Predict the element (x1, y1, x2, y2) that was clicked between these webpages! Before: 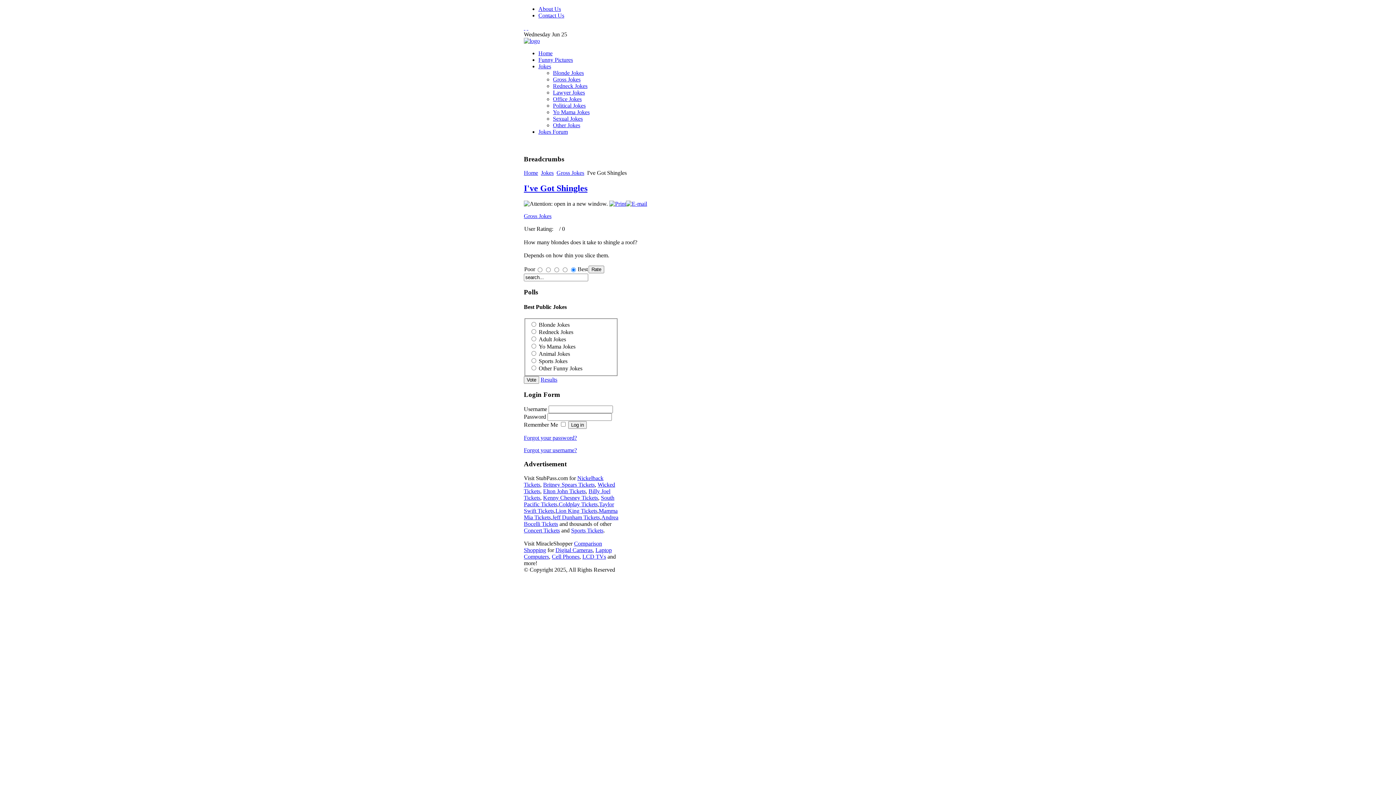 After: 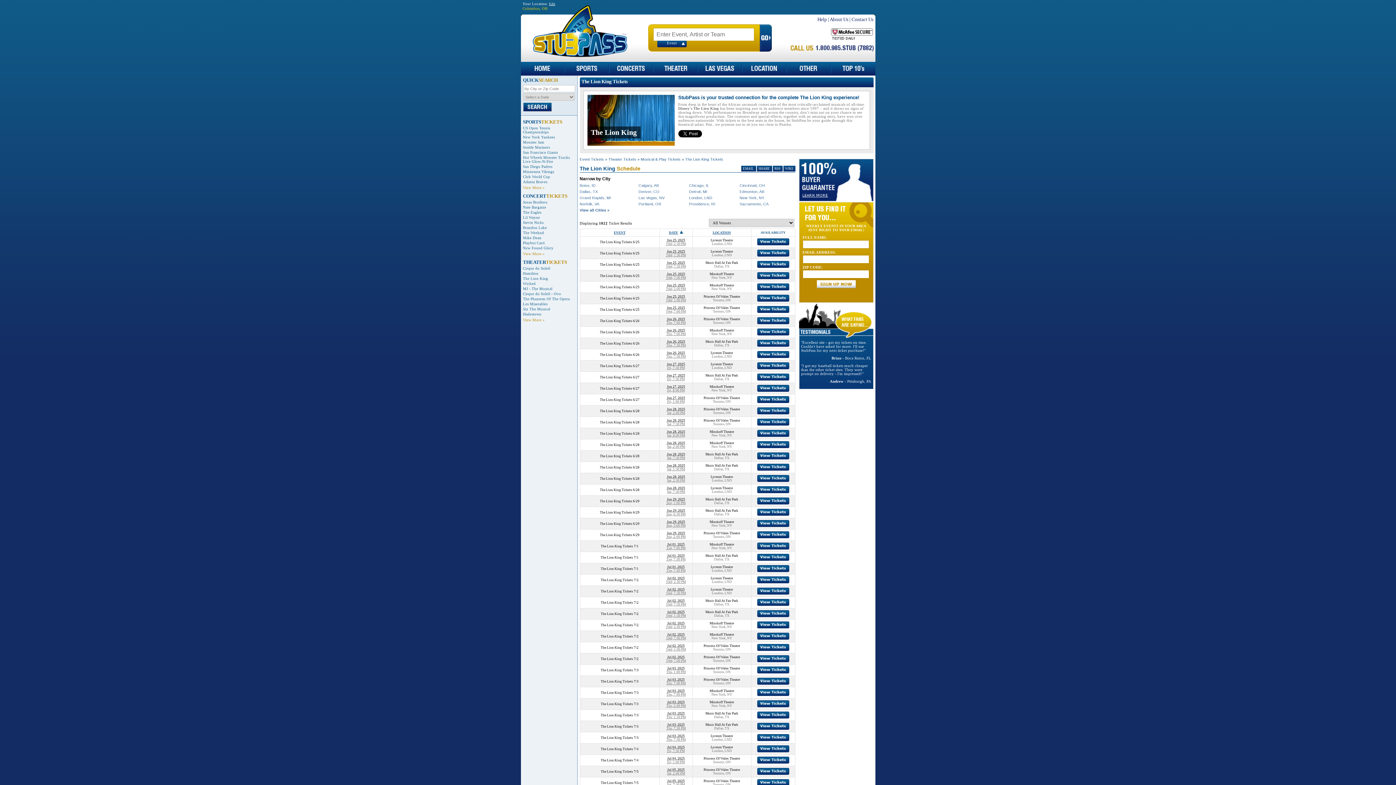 Action: label: Lion King Tickets bbox: (555, 507, 597, 514)